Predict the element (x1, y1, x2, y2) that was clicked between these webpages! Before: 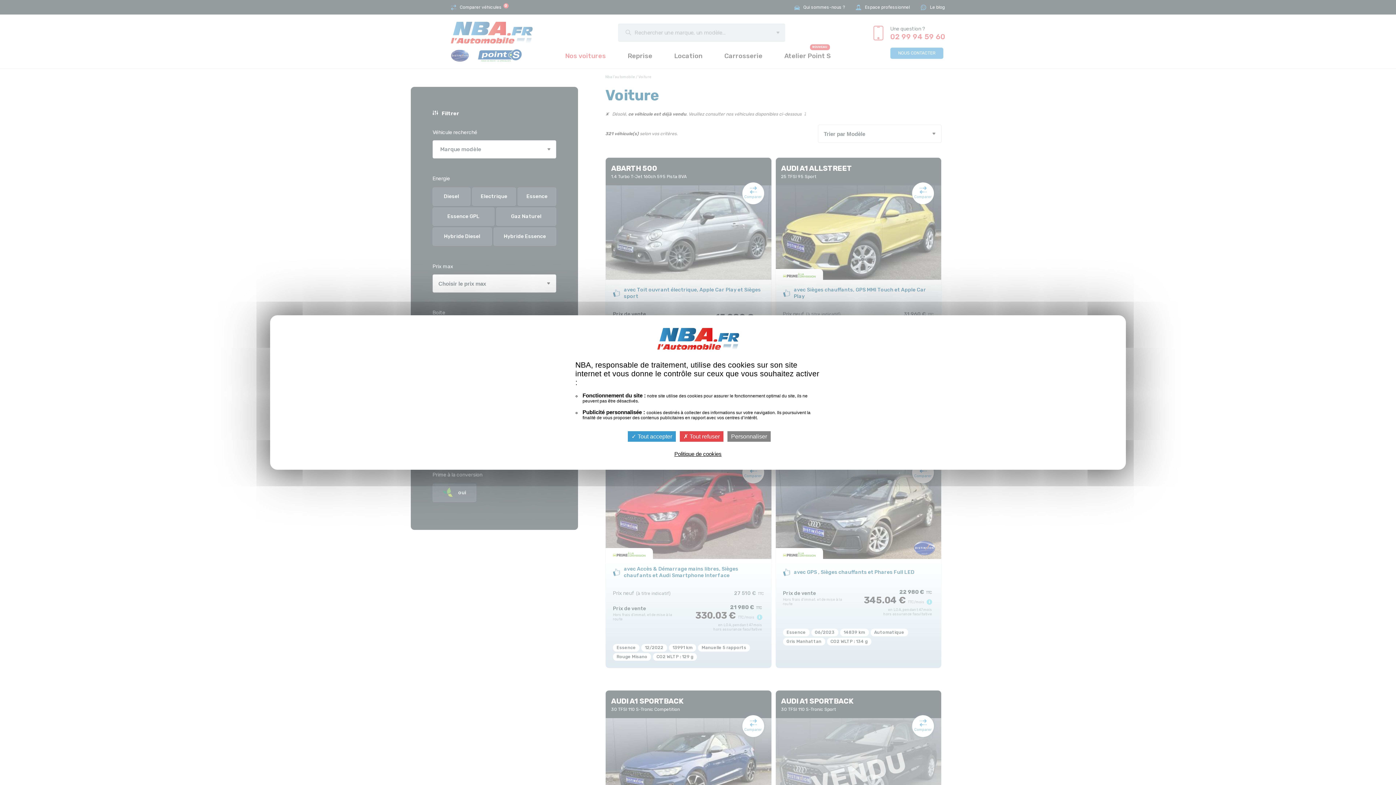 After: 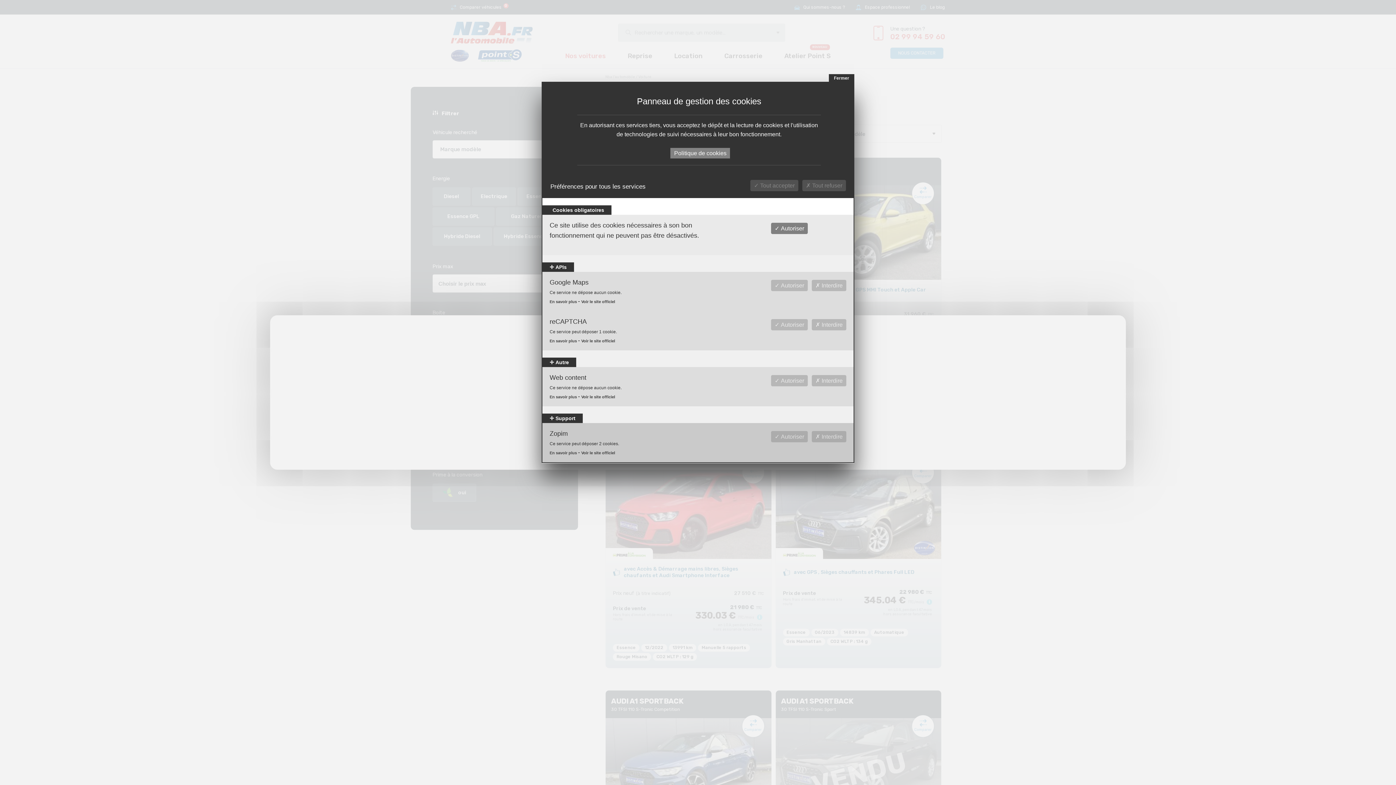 Action: label: Personnaliser bbox: (727, 431, 770, 442)